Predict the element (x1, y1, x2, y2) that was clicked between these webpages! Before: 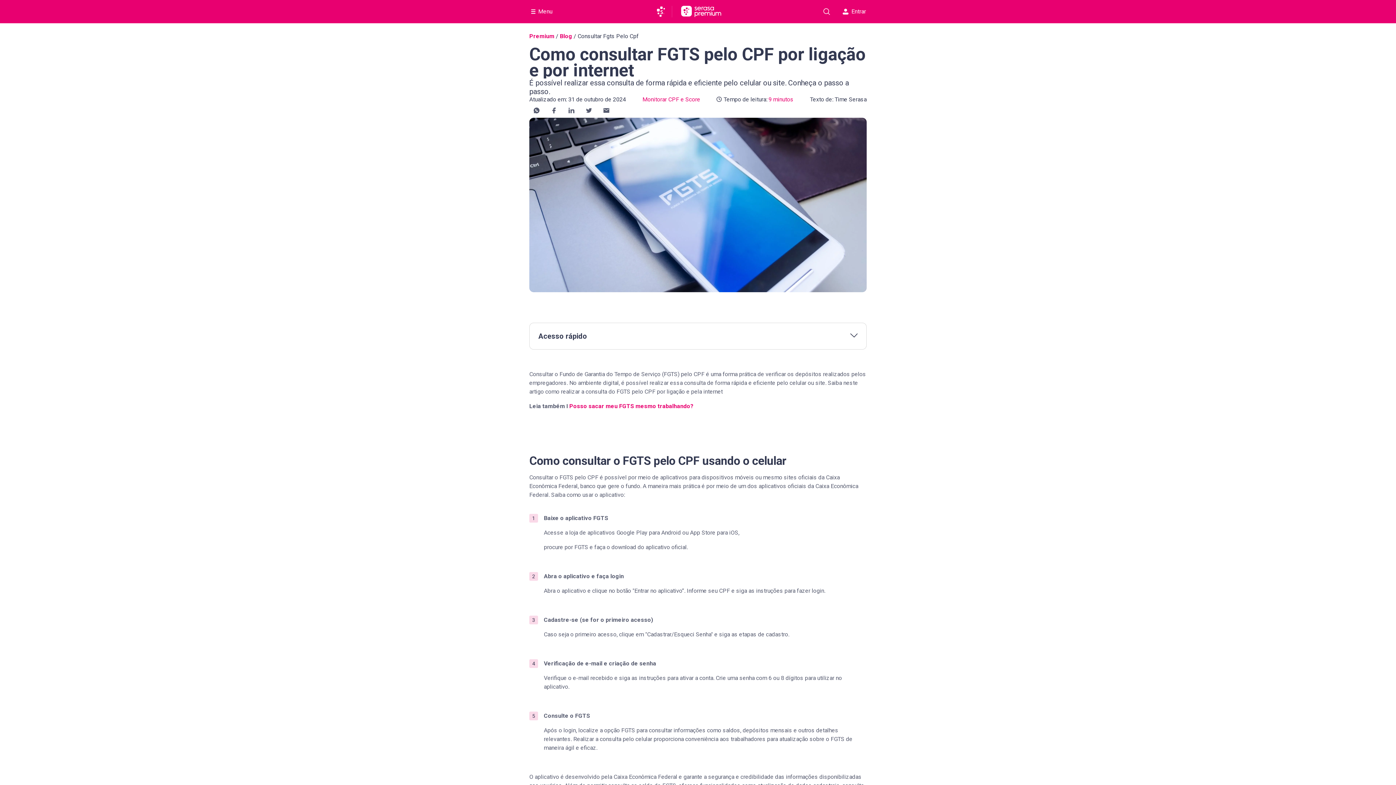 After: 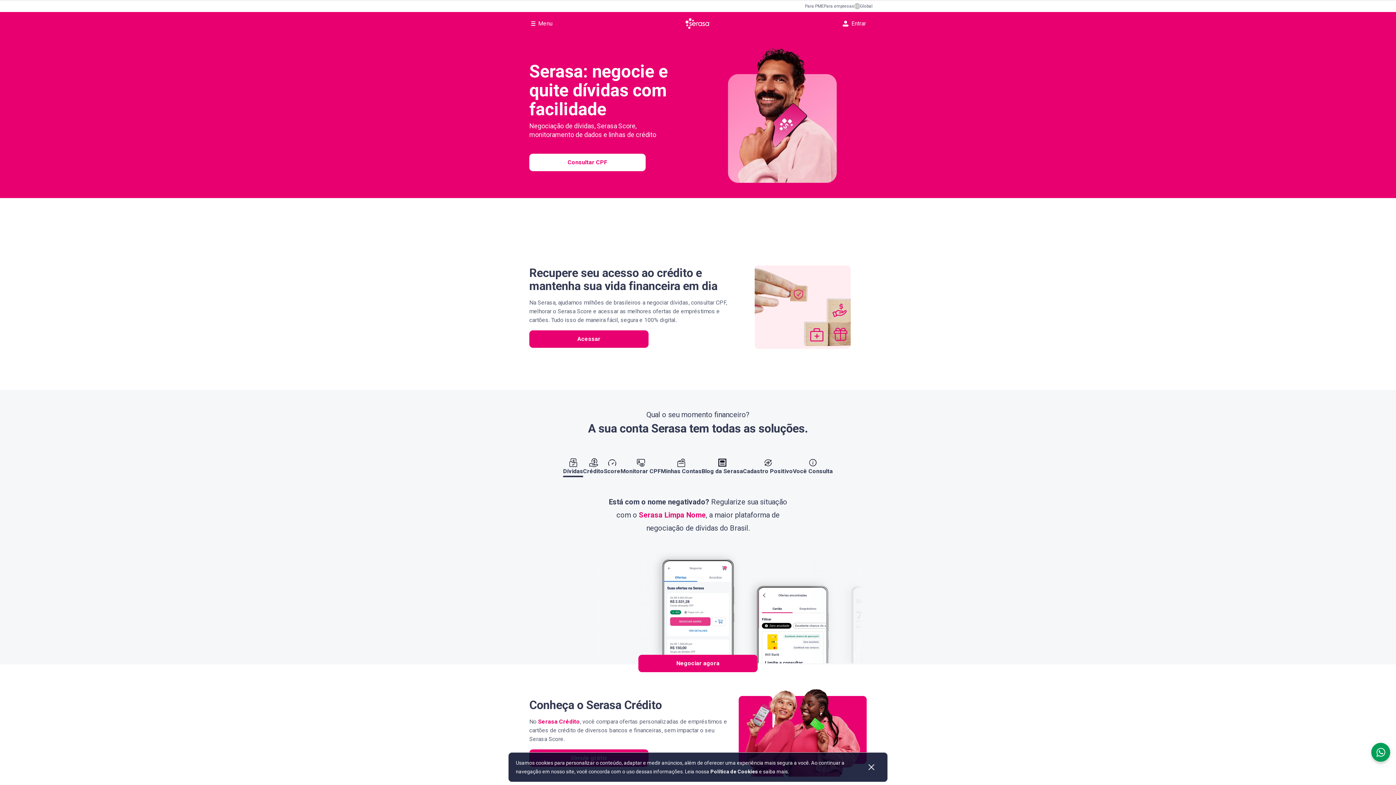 Action: label: Ir para página principal da Serasa bbox: (655, 5, 672, 17)